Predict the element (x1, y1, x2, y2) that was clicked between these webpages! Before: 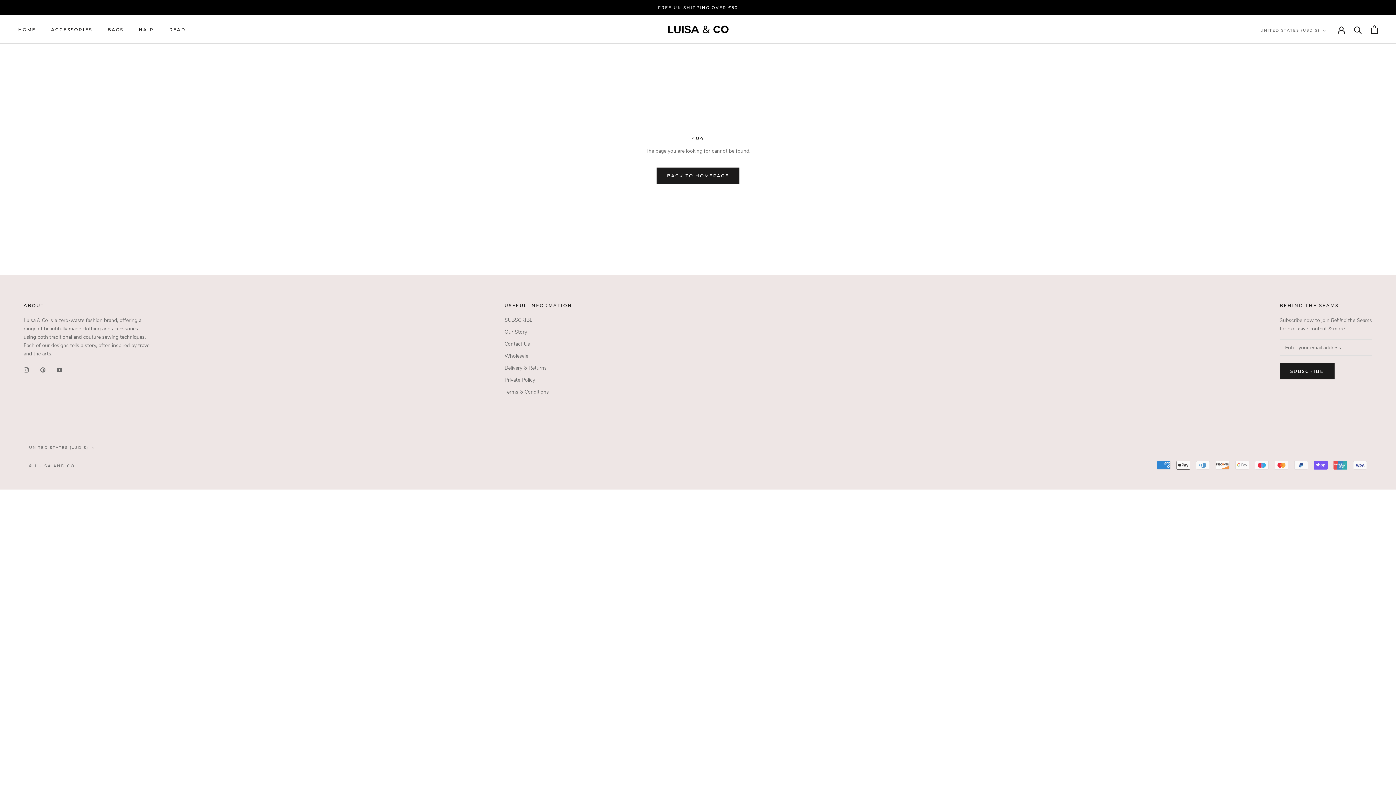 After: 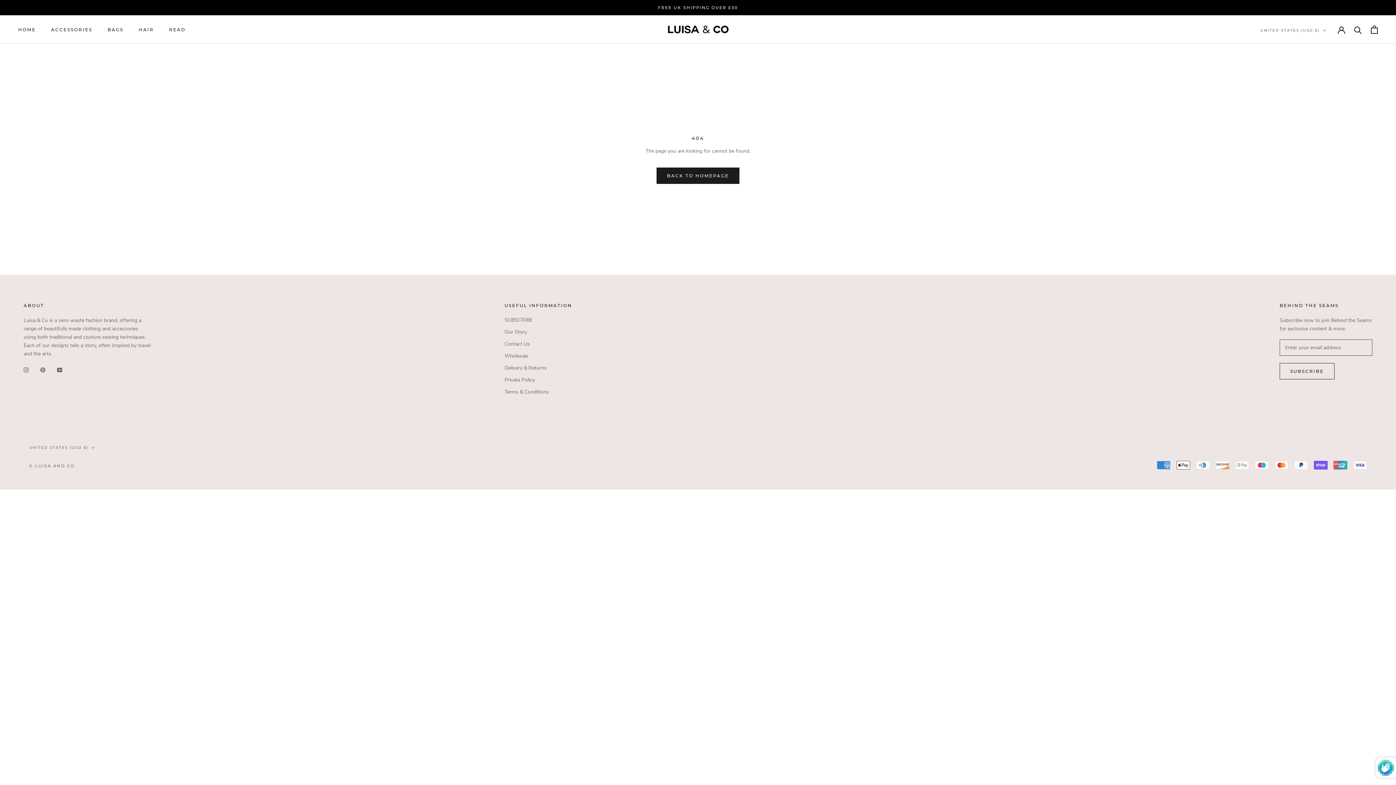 Action: bbox: (1279, 363, 1334, 379) label: SUBSCRIBE